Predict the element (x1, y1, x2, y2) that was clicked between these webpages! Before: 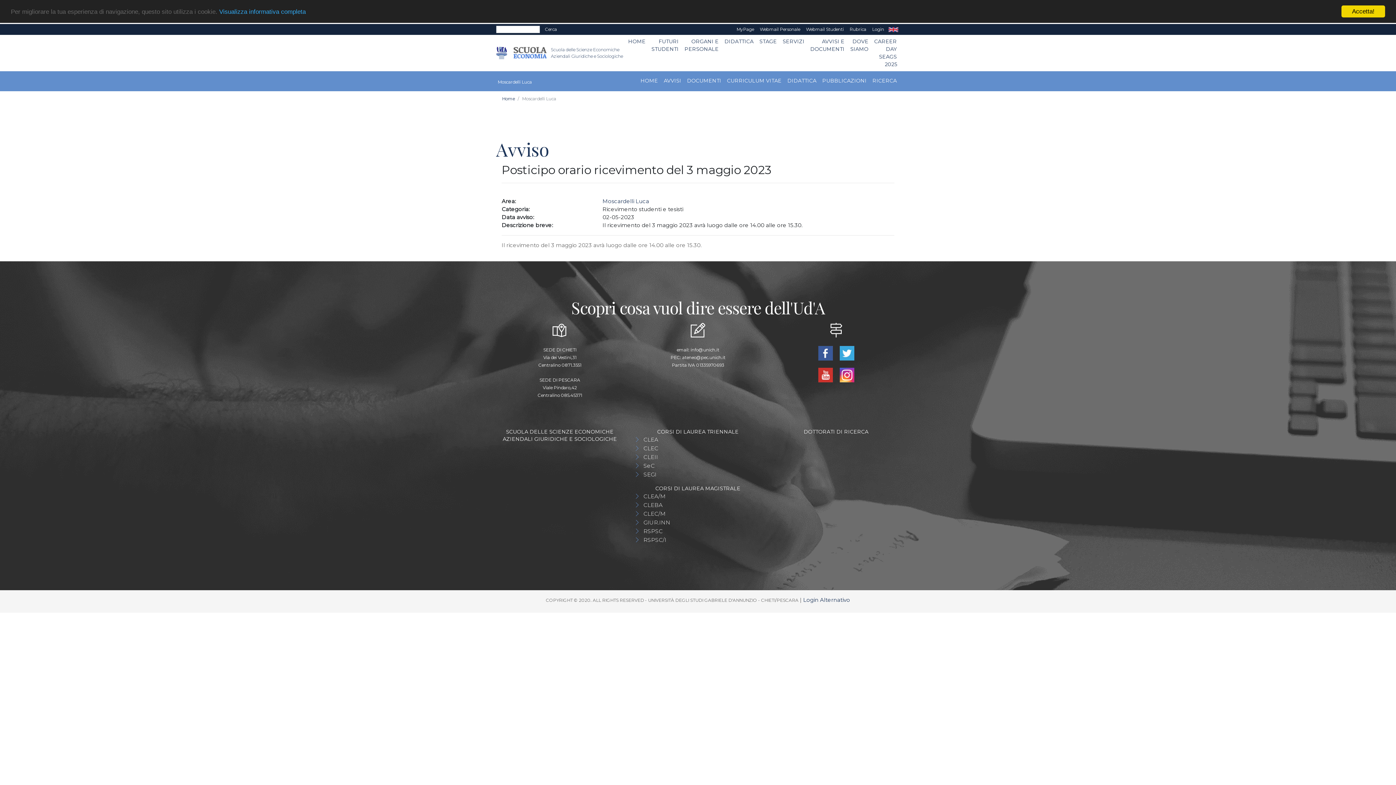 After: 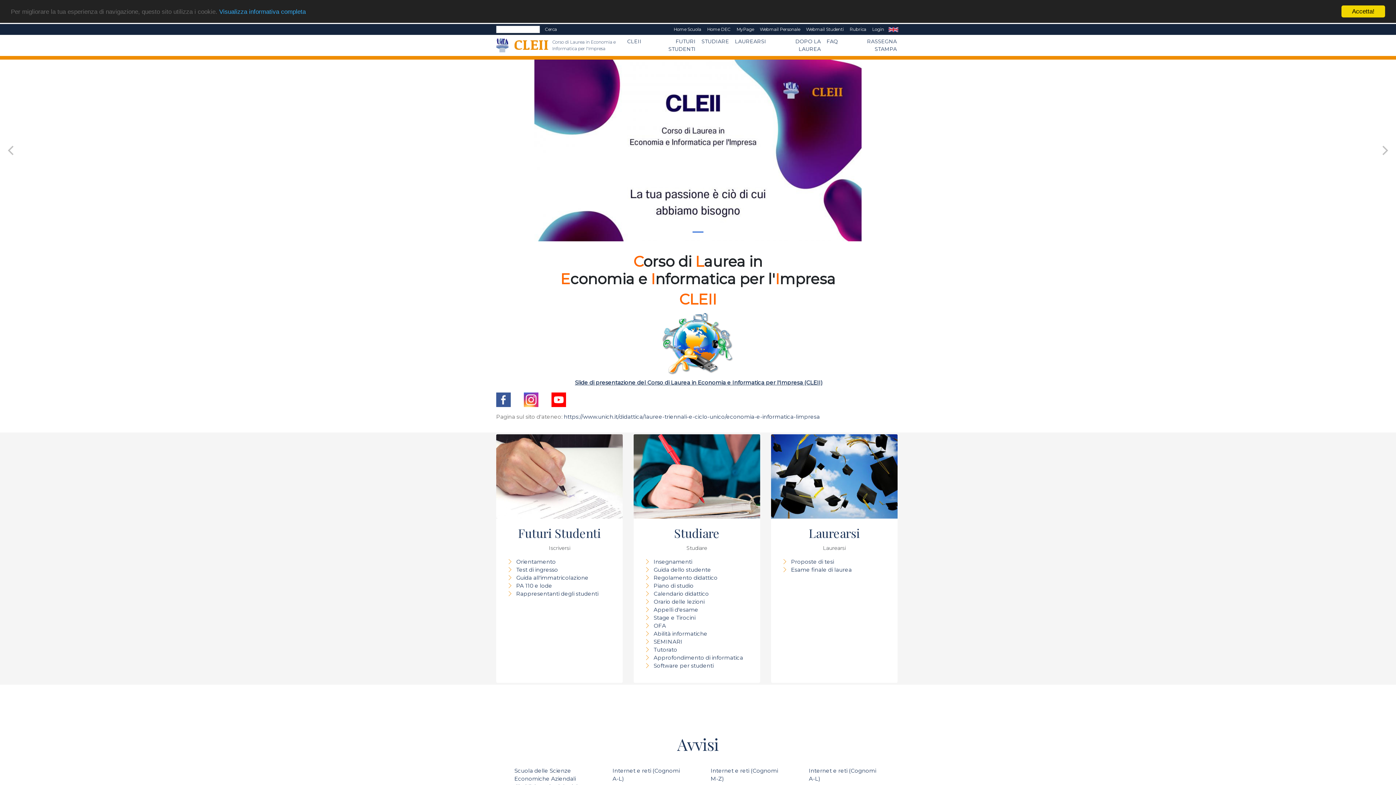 Action: label: CLEII bbox: (643, 453, 658, 461)